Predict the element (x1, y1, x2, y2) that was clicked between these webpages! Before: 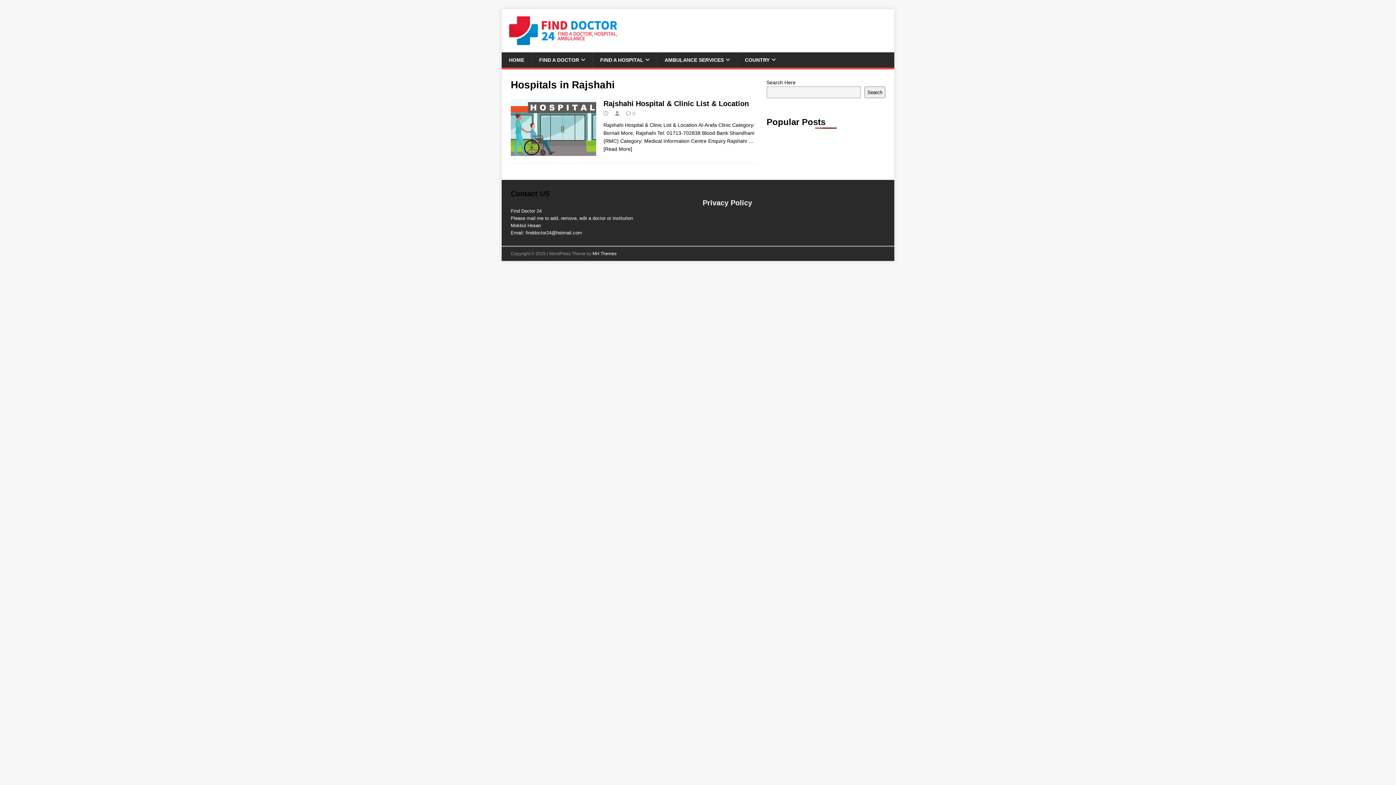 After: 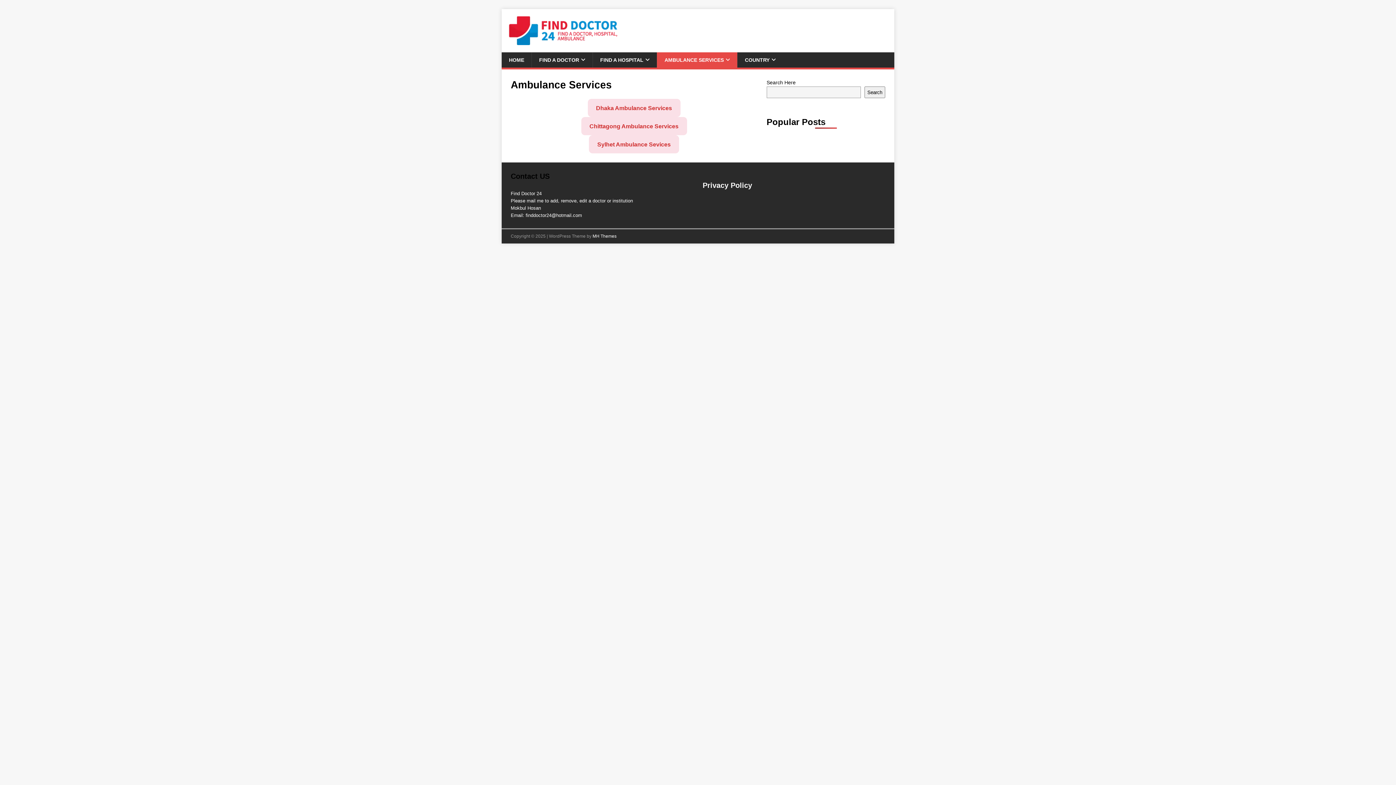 Action: label: AMBULANCE SERVICES bbox: (657, 52, 737, 67)